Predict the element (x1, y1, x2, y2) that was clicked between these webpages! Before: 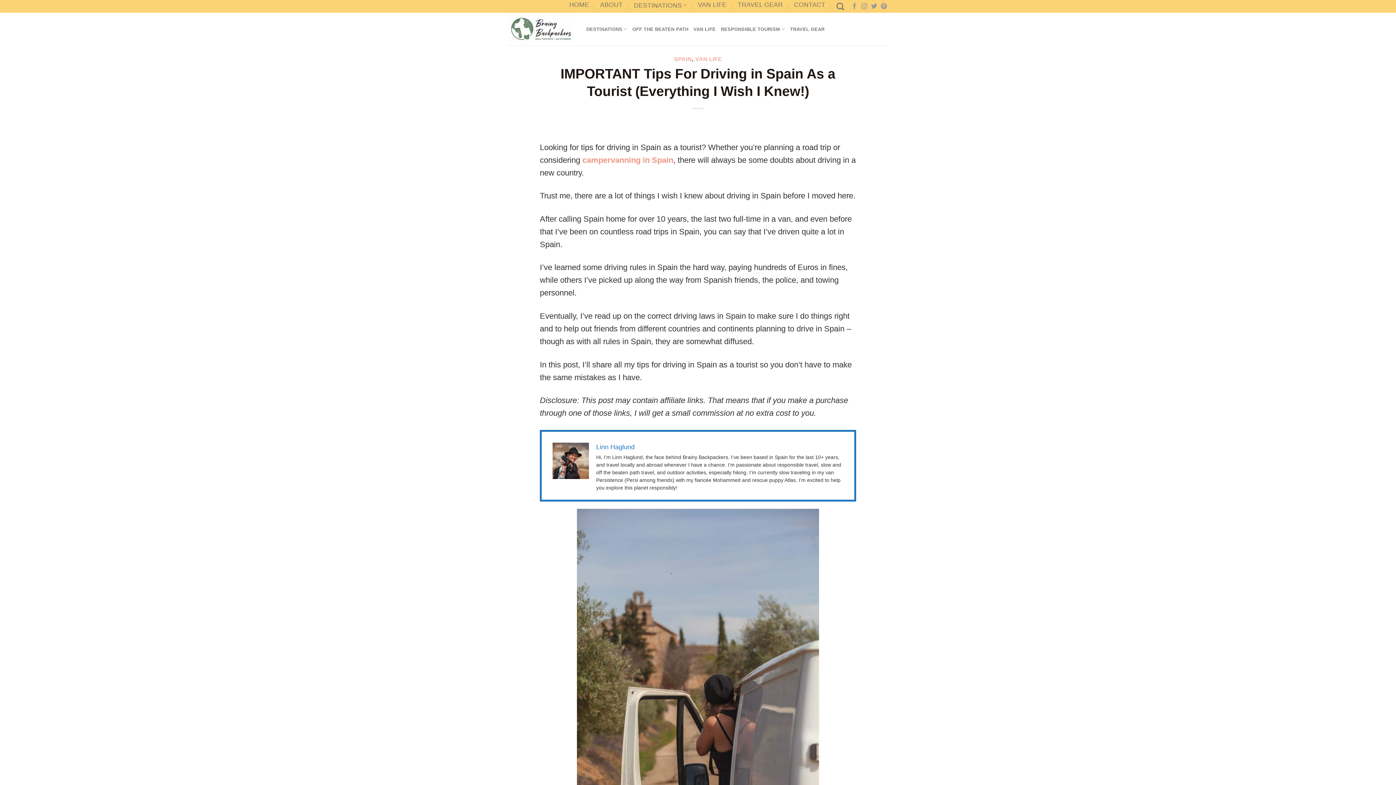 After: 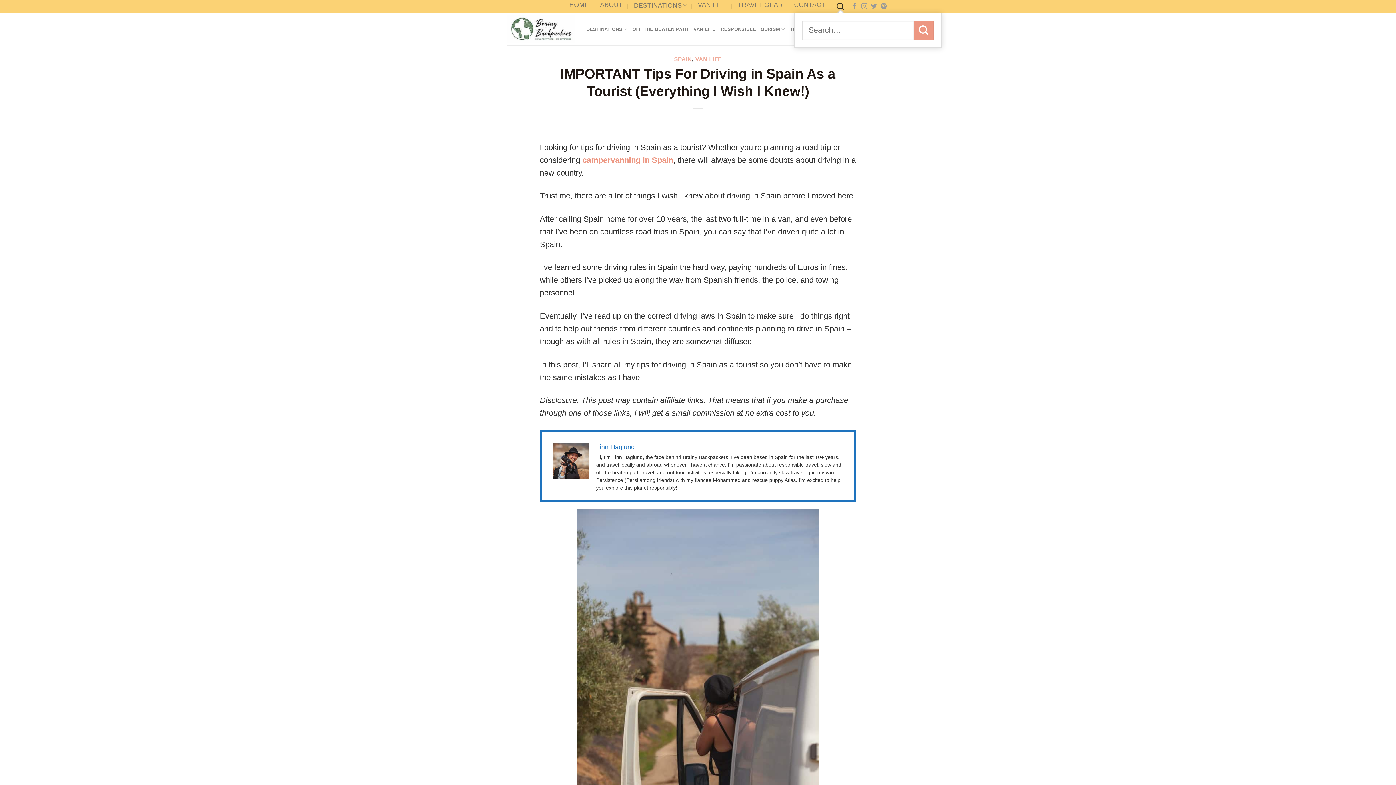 Action: label: Search bbox: (836, 0, 844, 12)